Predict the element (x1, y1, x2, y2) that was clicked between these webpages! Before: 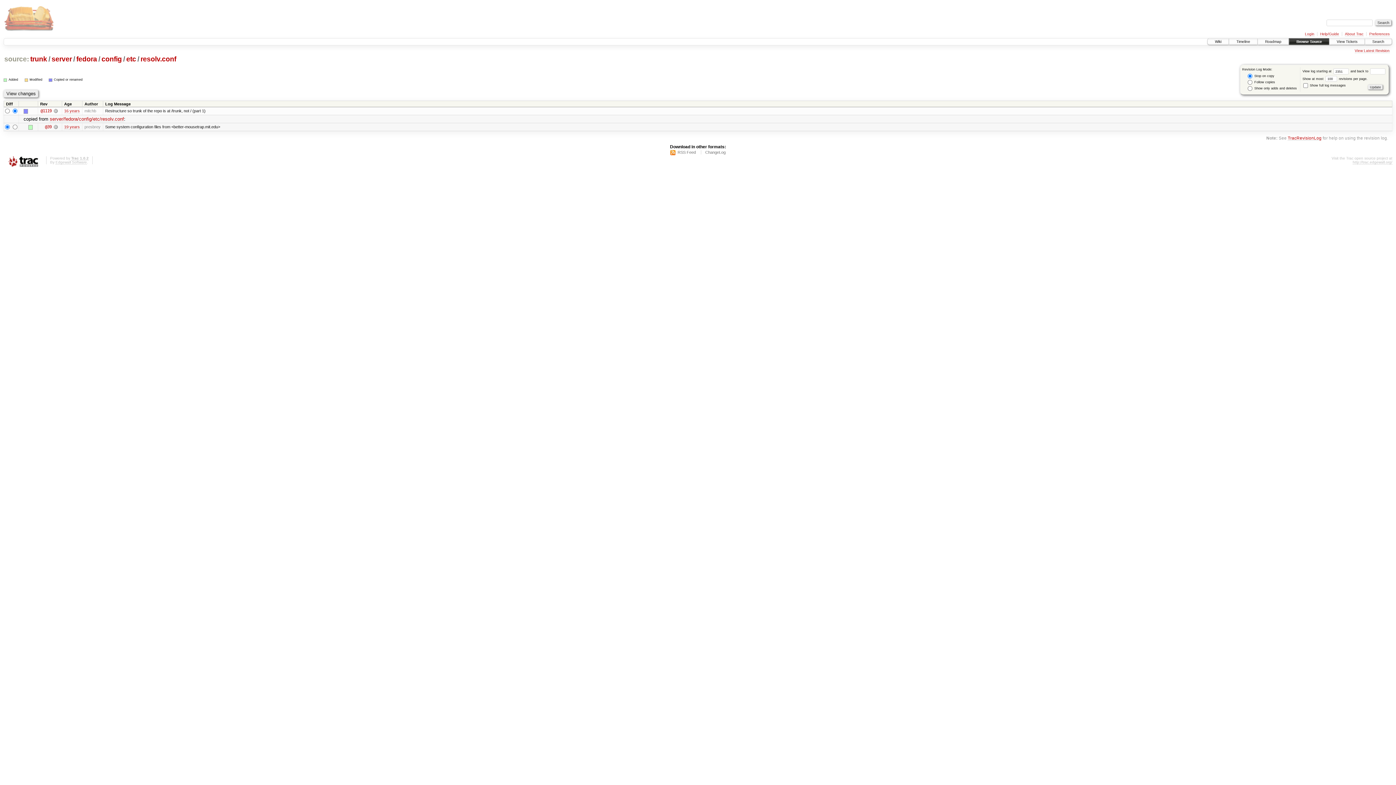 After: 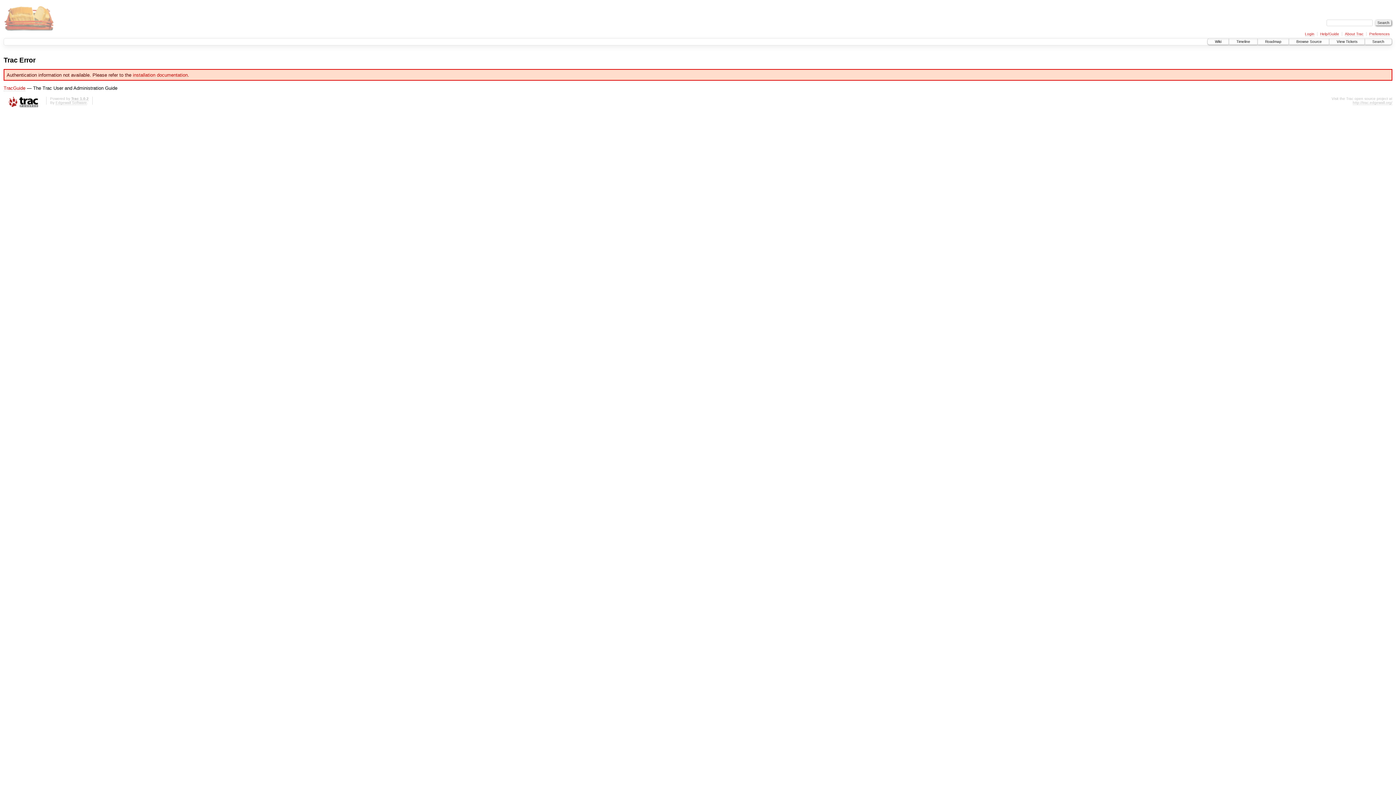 Action: label: Login bbox: (1305, 31, 1314, 36)